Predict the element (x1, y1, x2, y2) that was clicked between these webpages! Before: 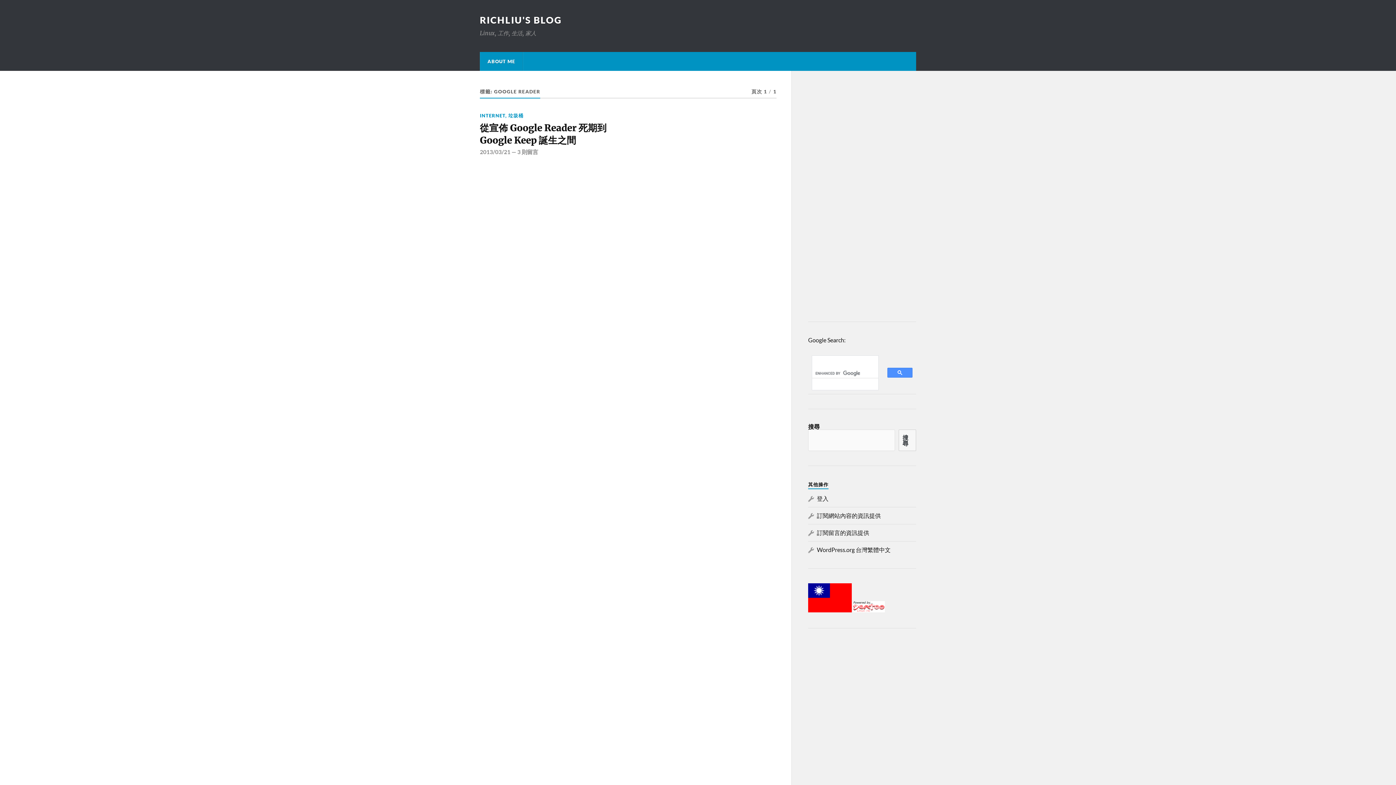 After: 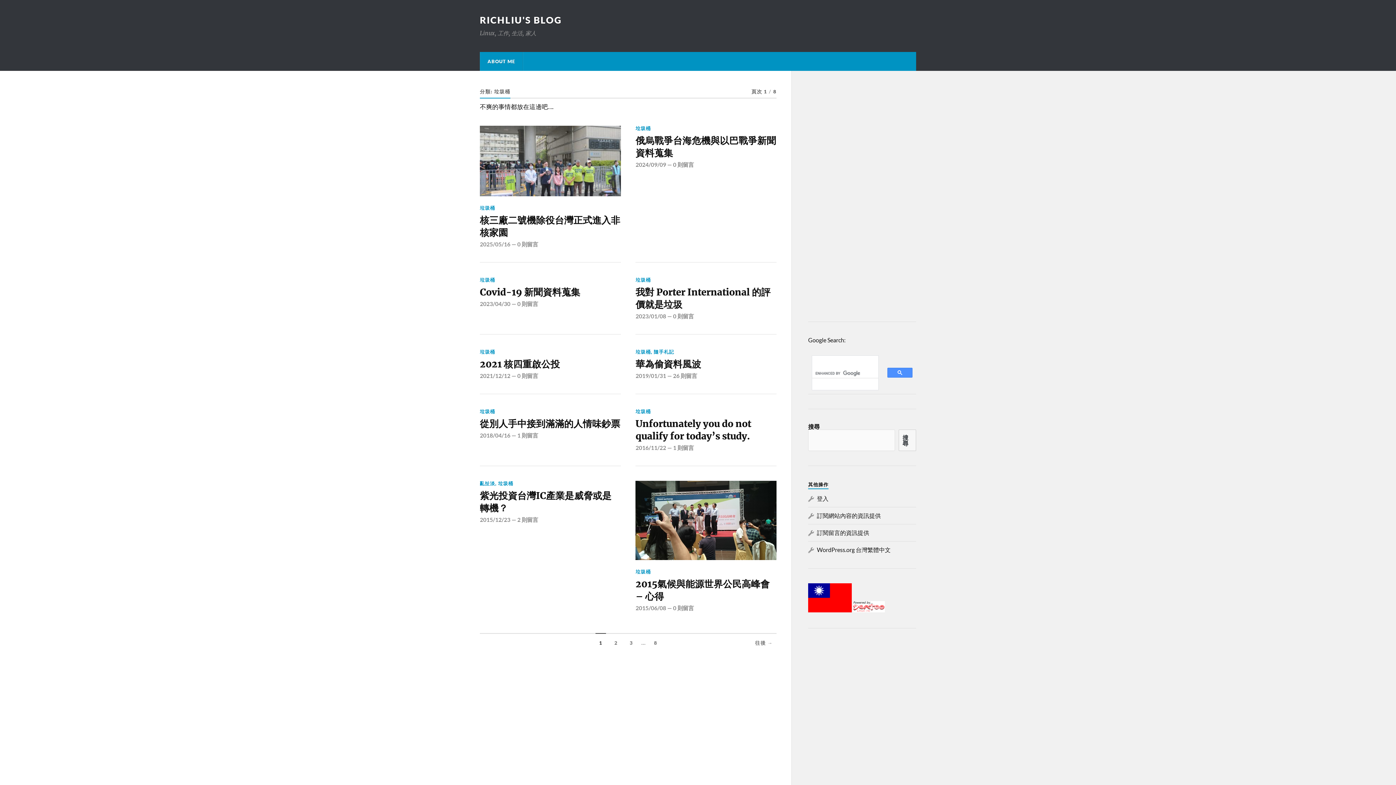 Action: bbox: (508, 112, 523, 118) label: 垃圾桶